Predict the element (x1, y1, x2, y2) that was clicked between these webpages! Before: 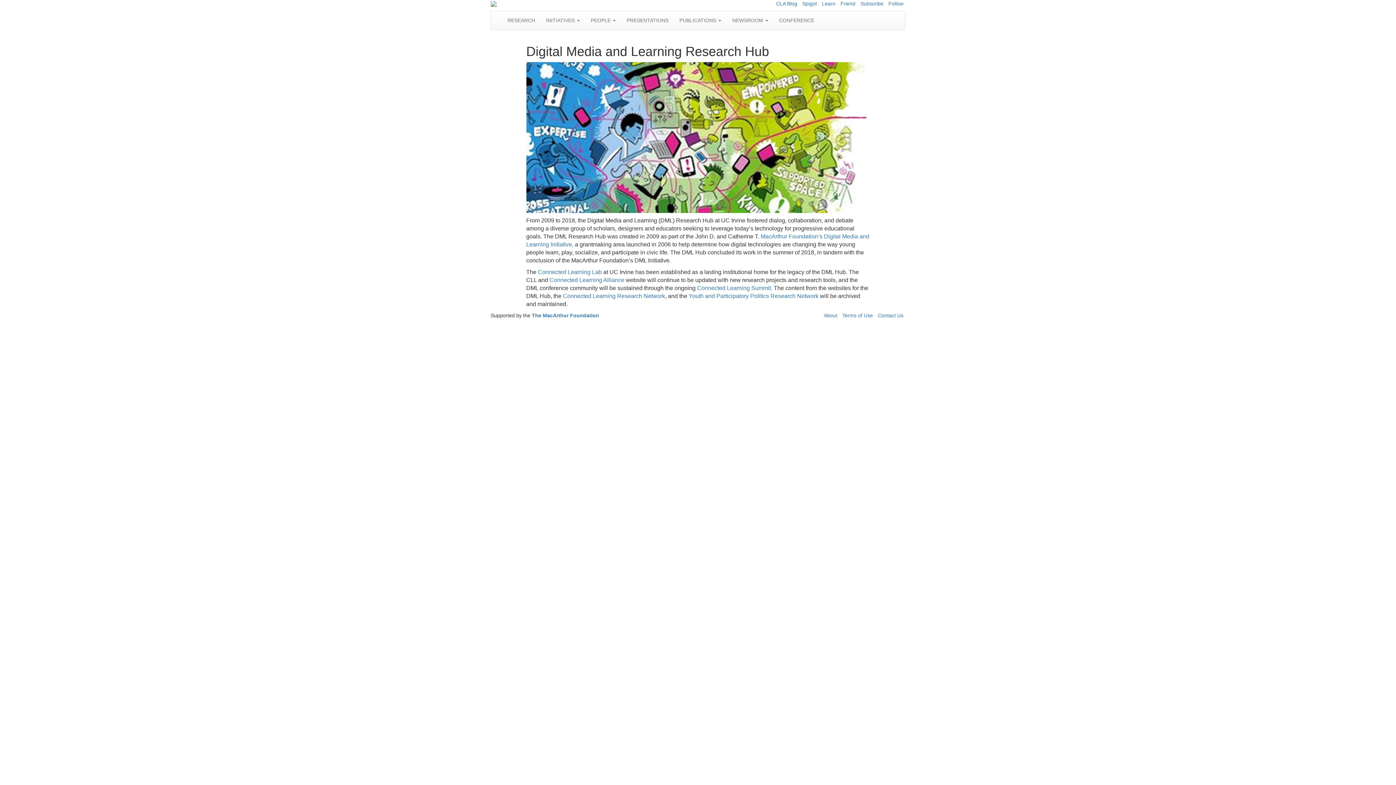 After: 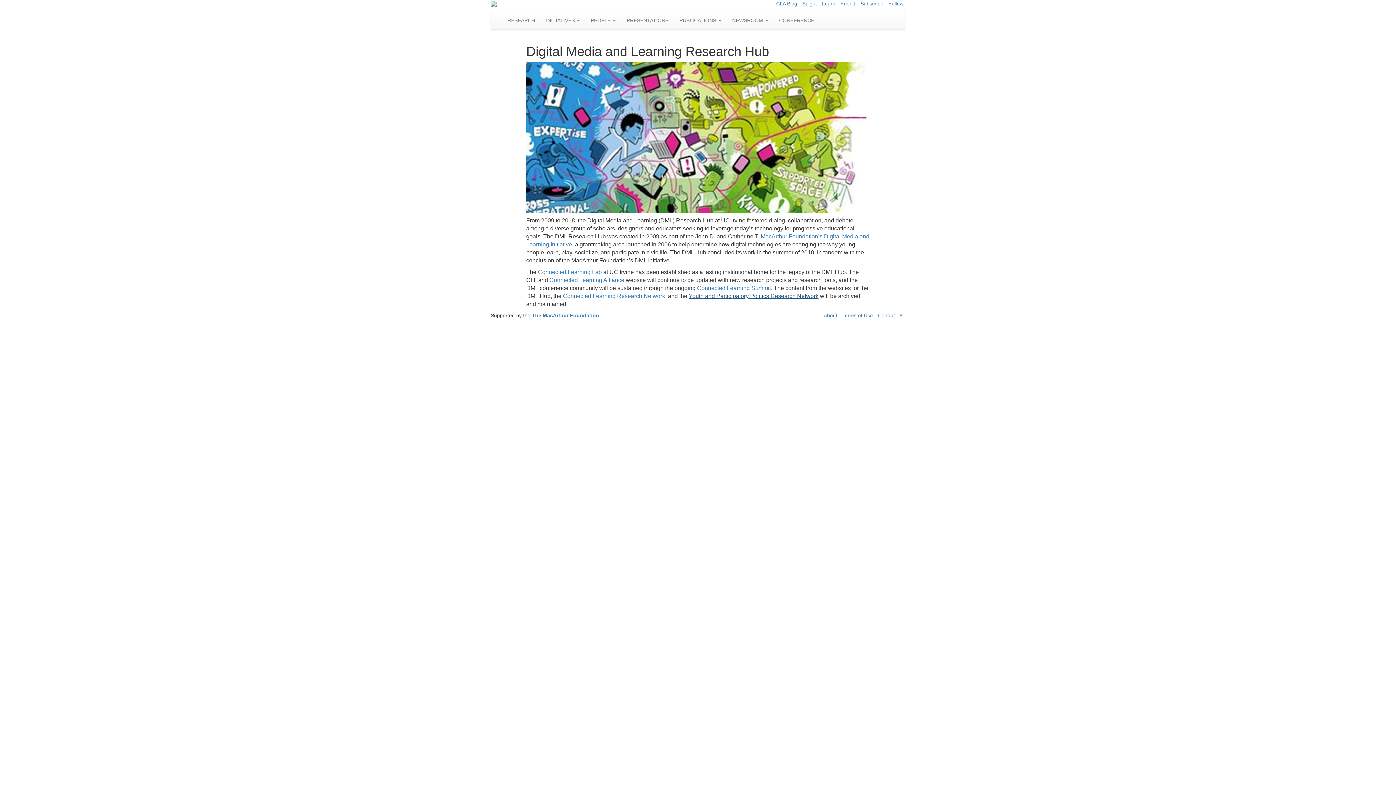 Action: label: Youth and Participatory Politics Research Network bbox: (688, 293, 818, 299)